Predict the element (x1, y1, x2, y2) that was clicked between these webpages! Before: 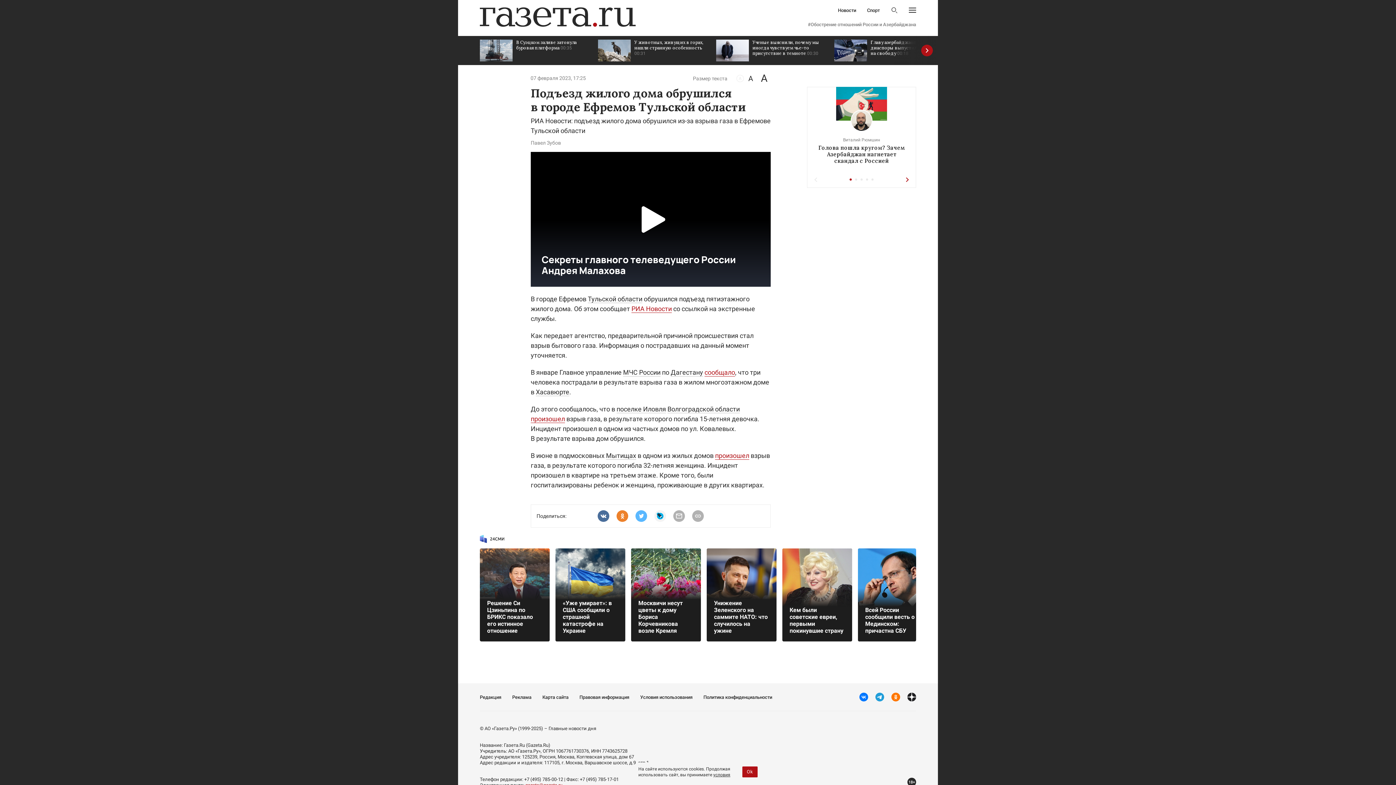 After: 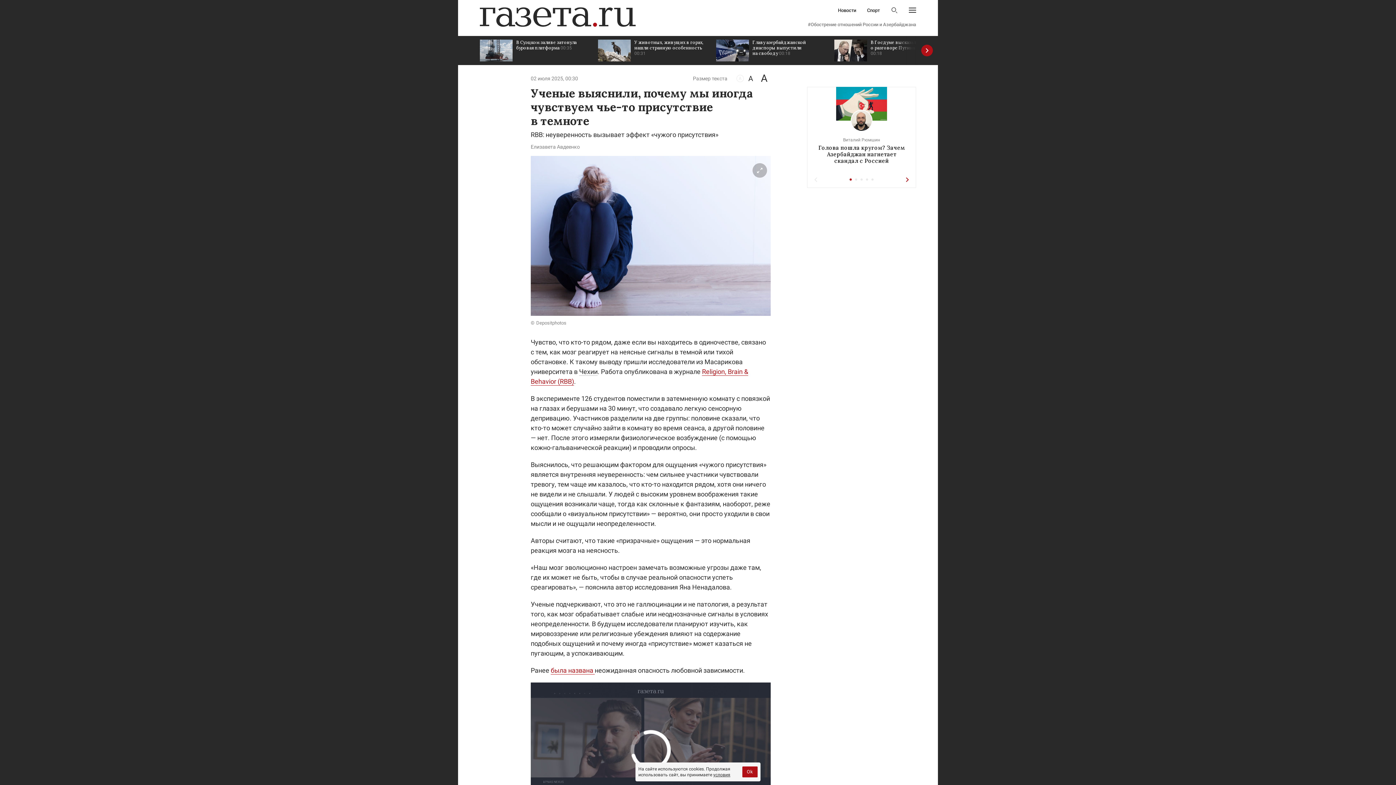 Action: bbox: (716, 36, 827, 65) label: Ученые выяснили, почему мы иногда чувствуем чье-то присутствие в темноте 00:30